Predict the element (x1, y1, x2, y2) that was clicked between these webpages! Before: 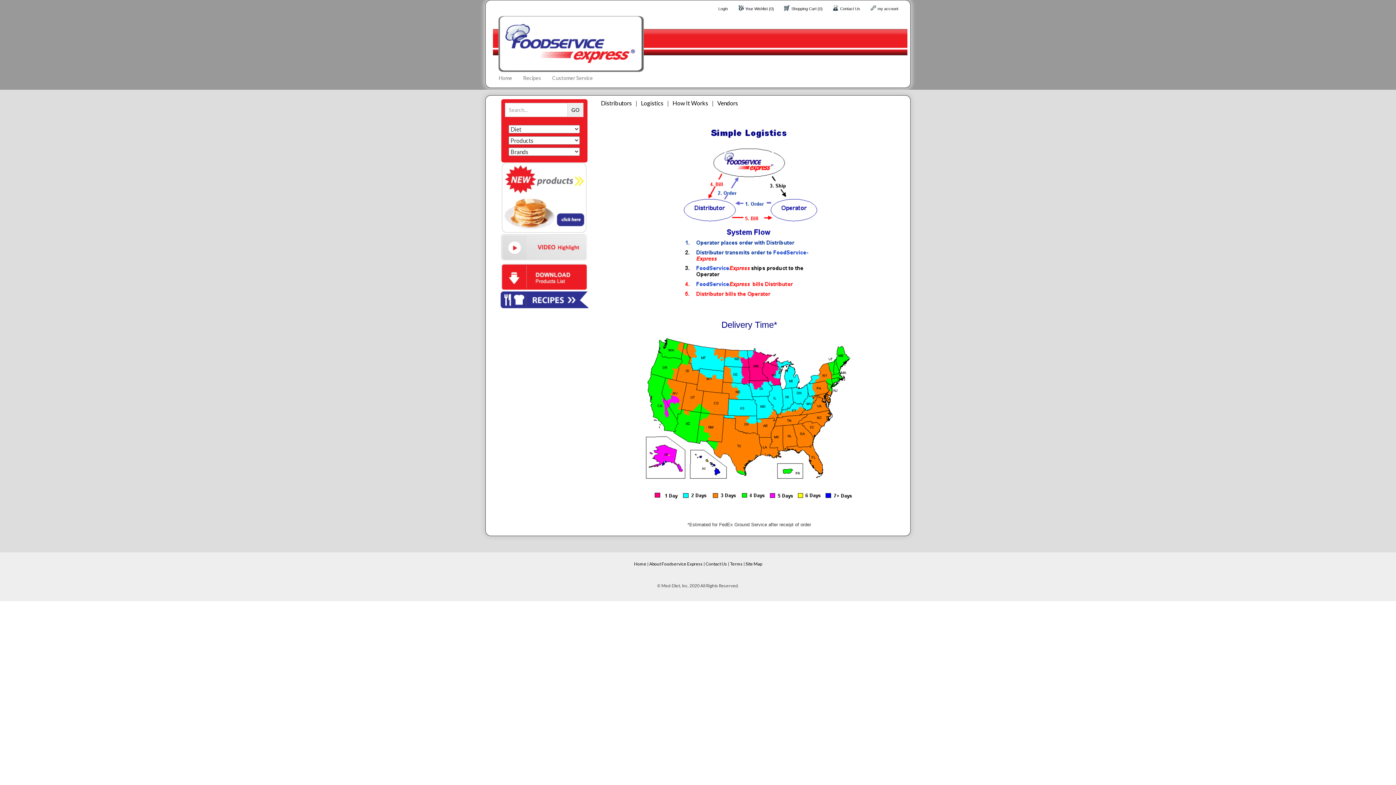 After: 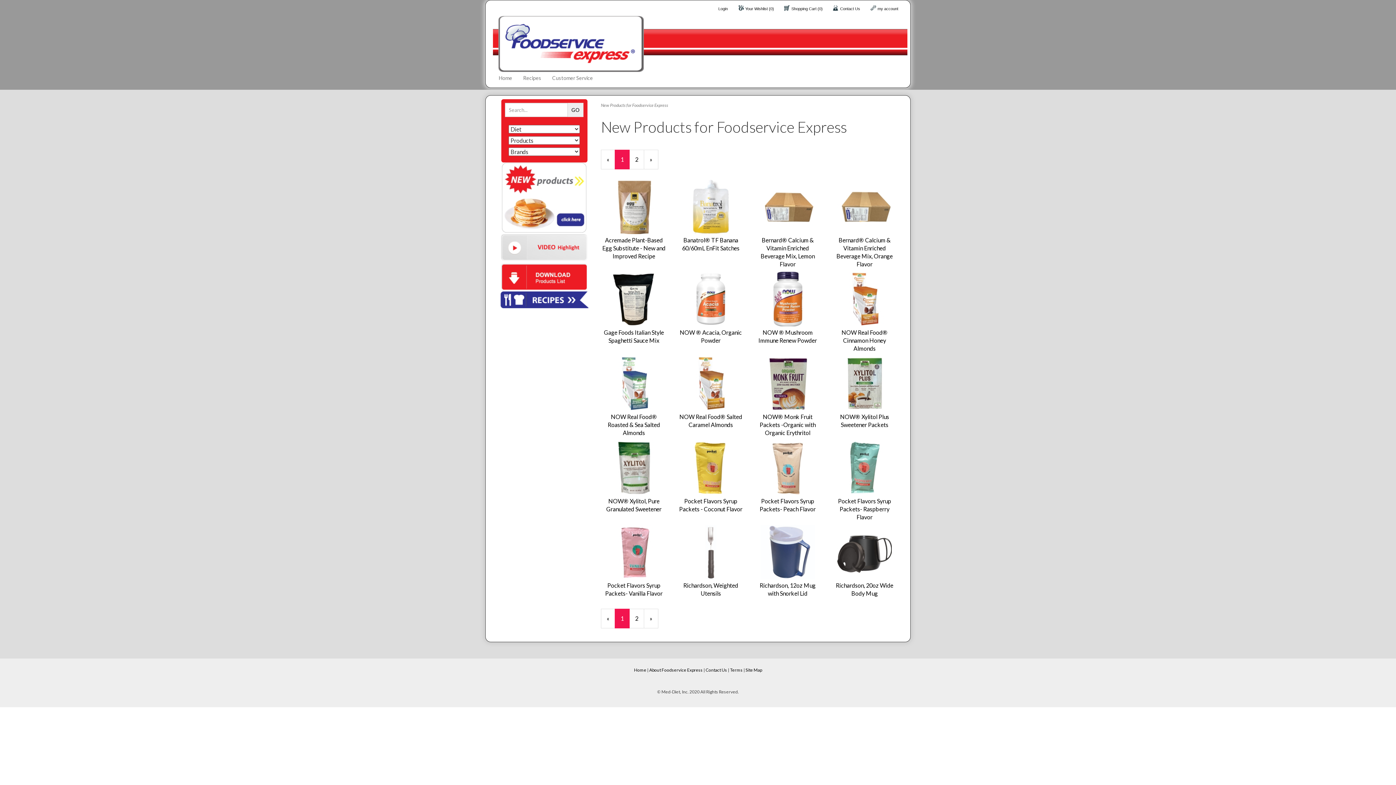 Action: bbox: (501, 193, 587, 200)